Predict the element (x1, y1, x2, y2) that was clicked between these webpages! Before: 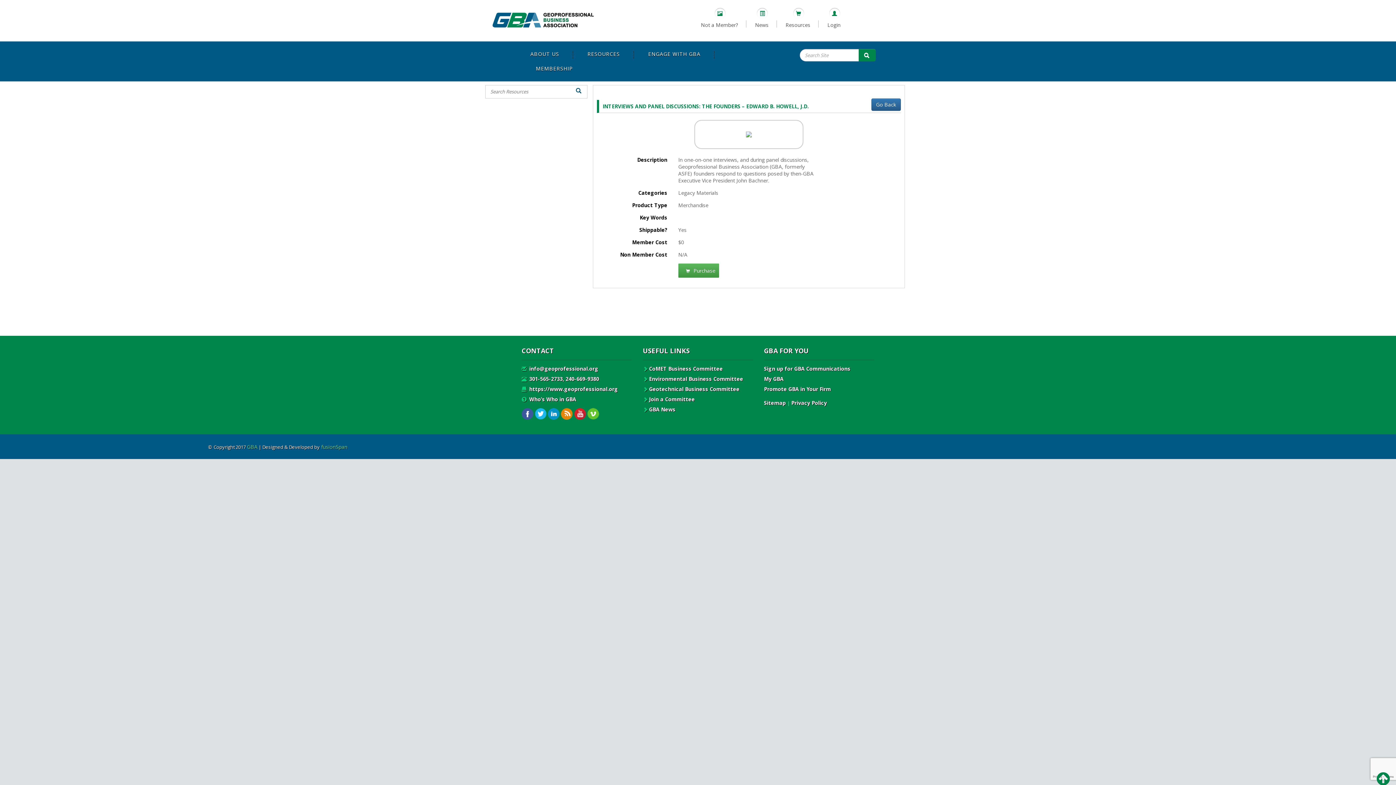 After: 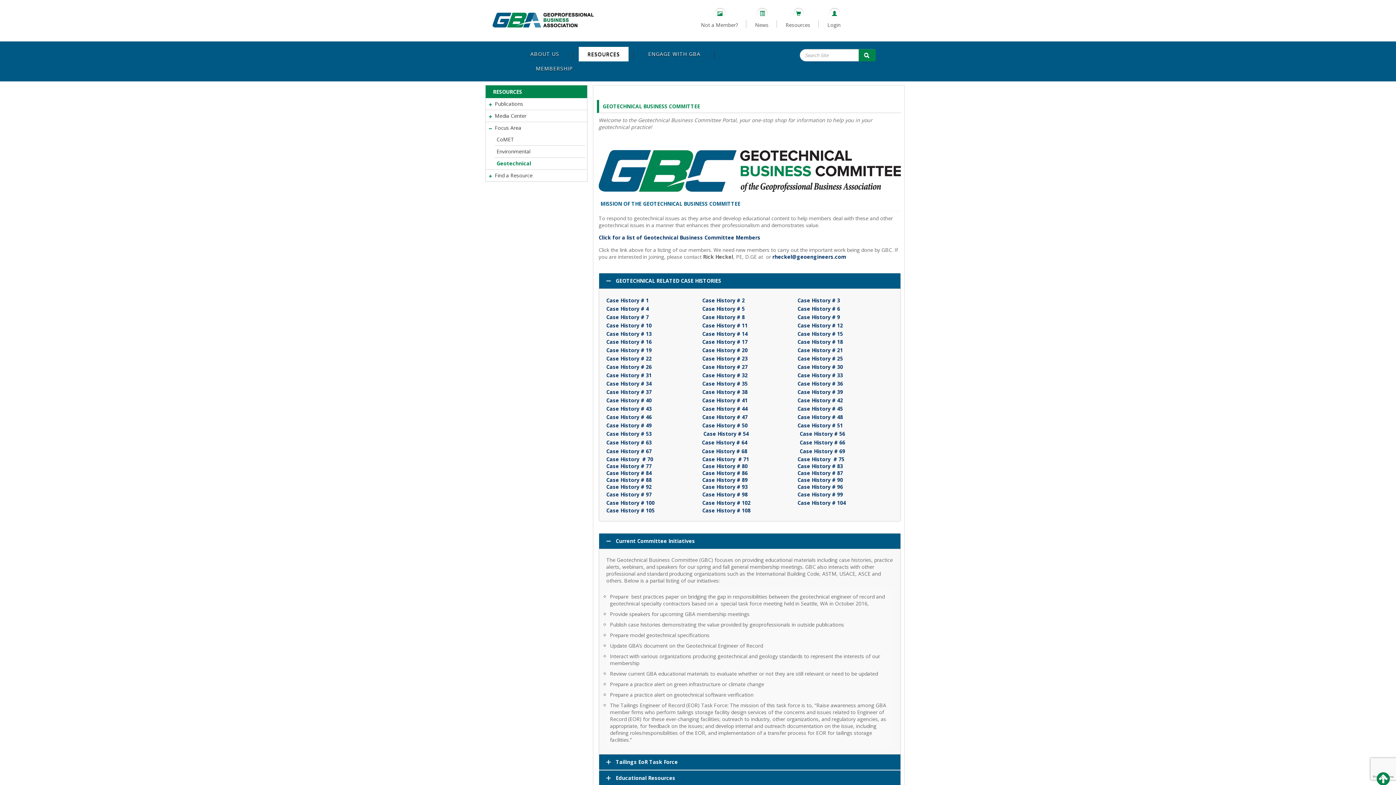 Action: label: Geotechnical Business Committee bbox: (643, 384, 739, 394)